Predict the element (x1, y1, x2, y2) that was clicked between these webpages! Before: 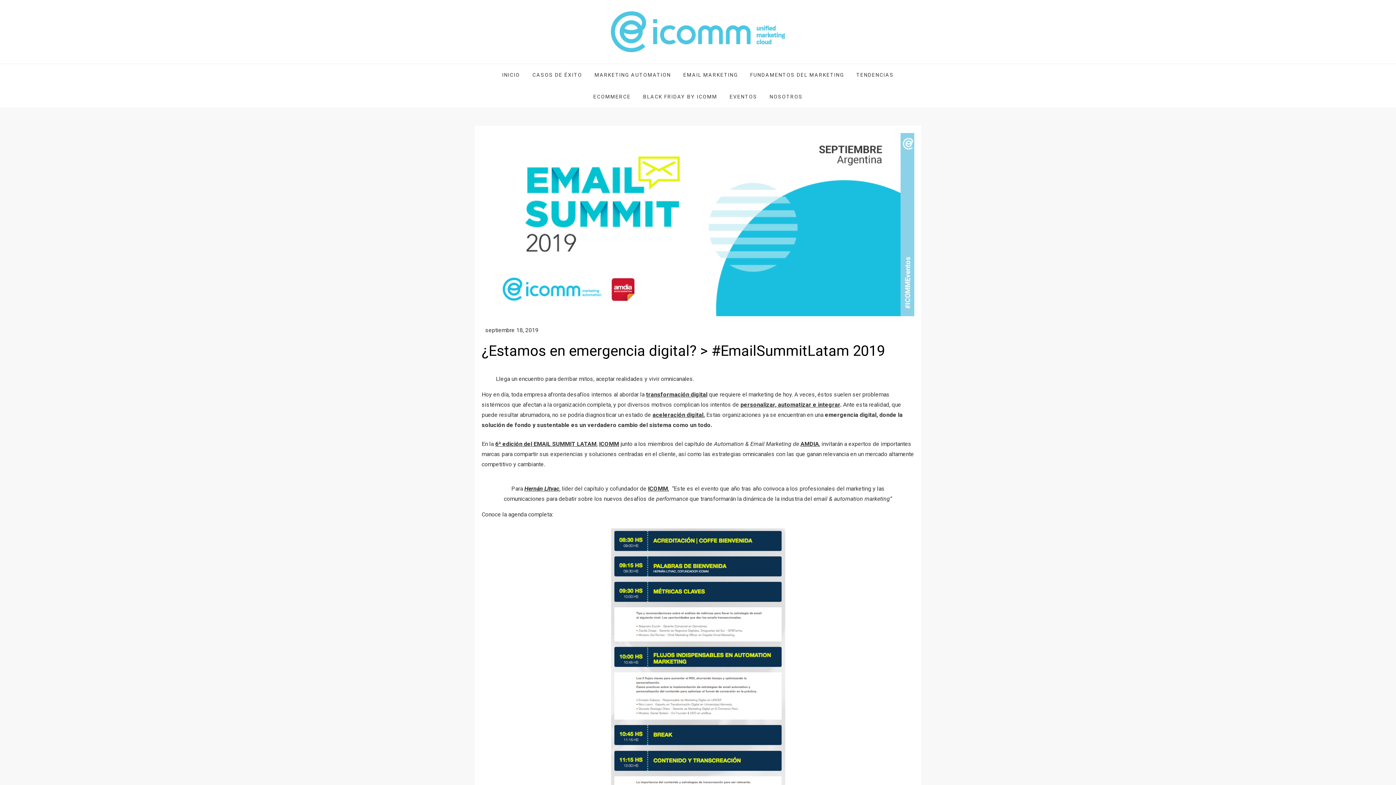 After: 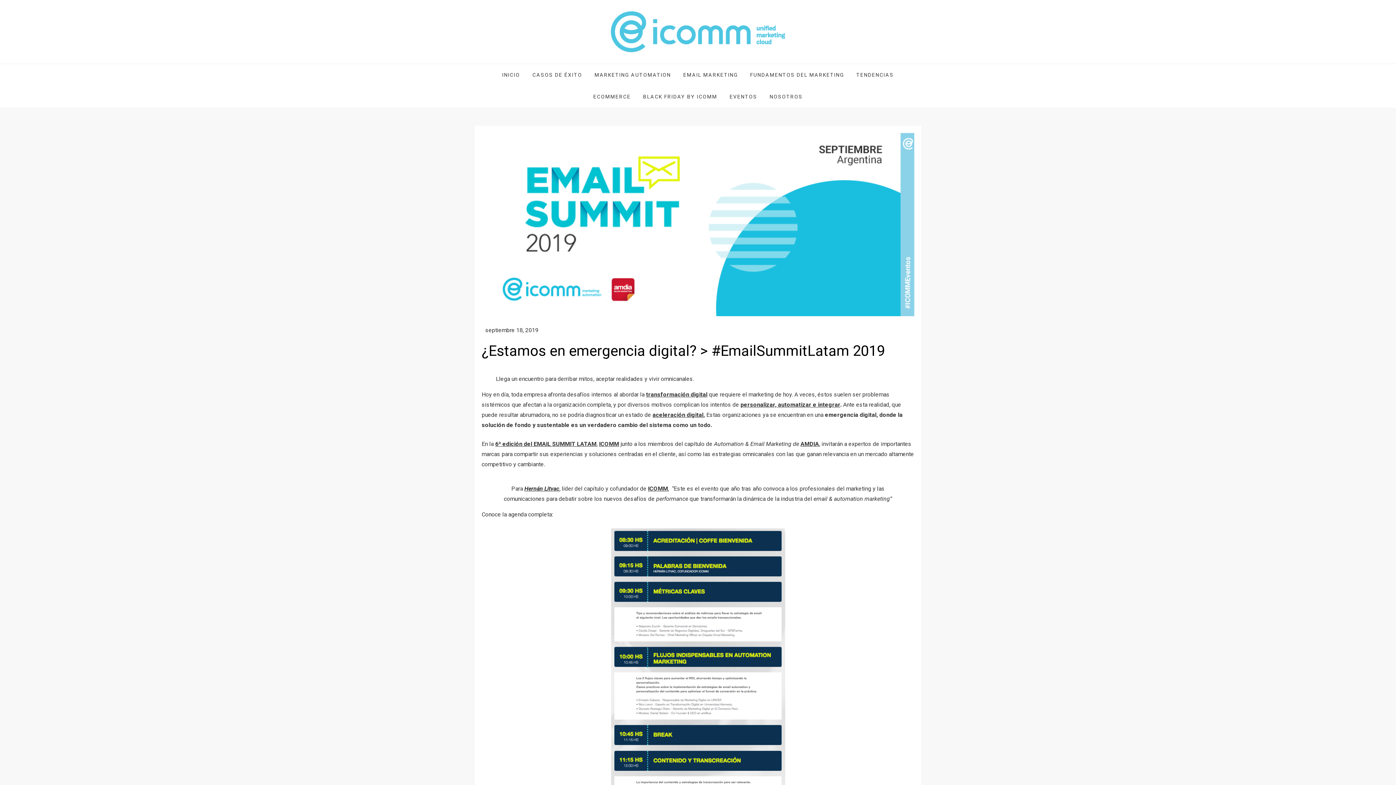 Action: bbox: (485, 326, 538, 333) label: septiembre 18, 2019